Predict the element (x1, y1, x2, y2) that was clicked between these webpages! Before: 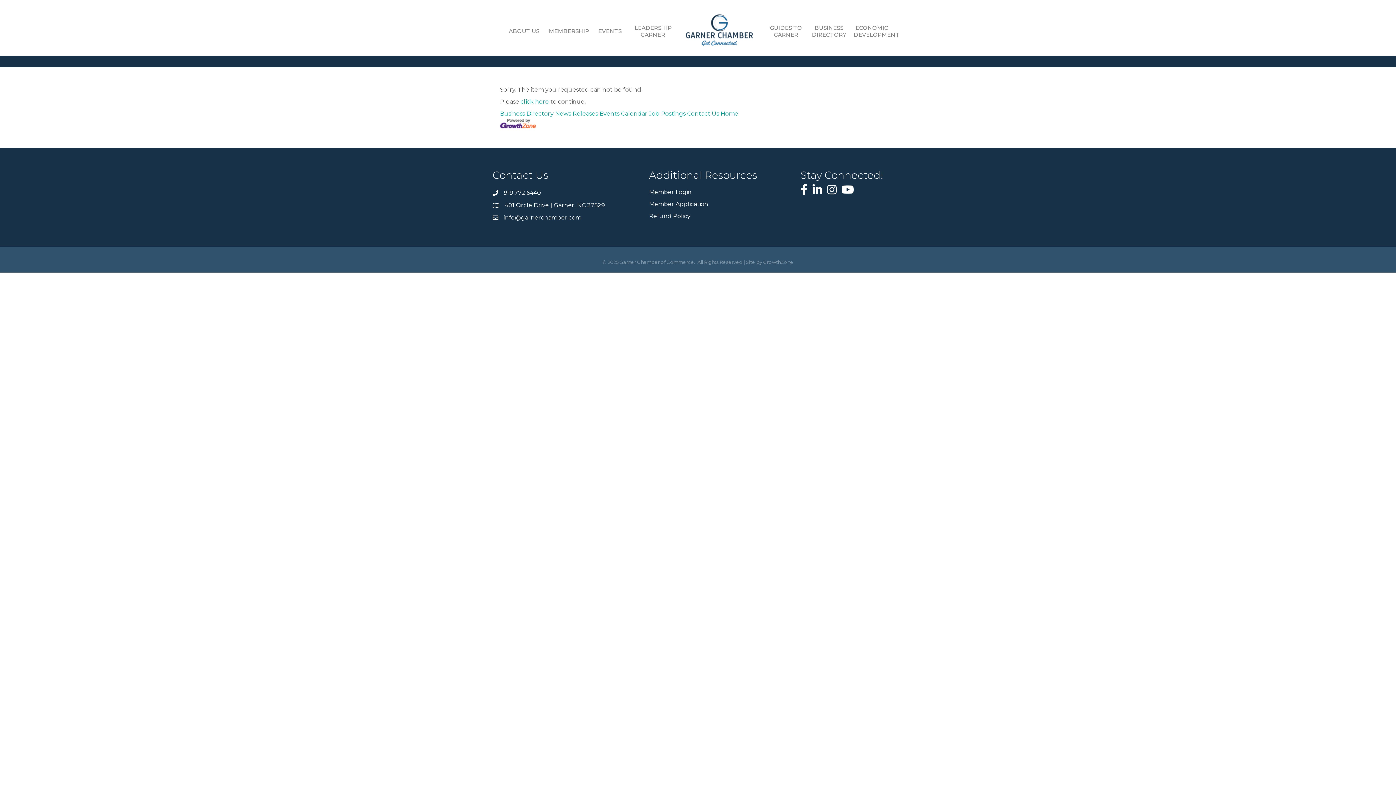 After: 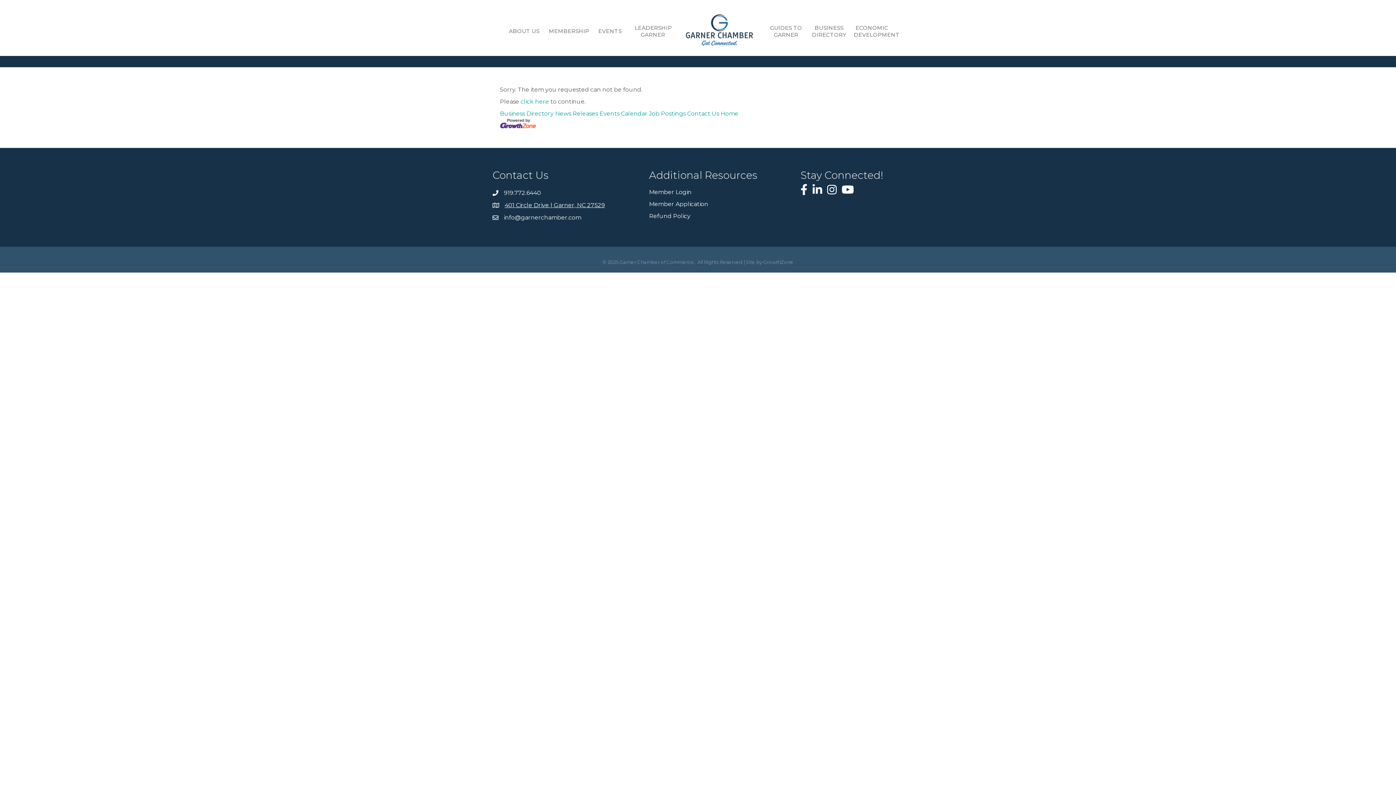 Action: label: 401 Circle Drive | Garner, NC 27529 bbox: (504, 201, 605, 208)